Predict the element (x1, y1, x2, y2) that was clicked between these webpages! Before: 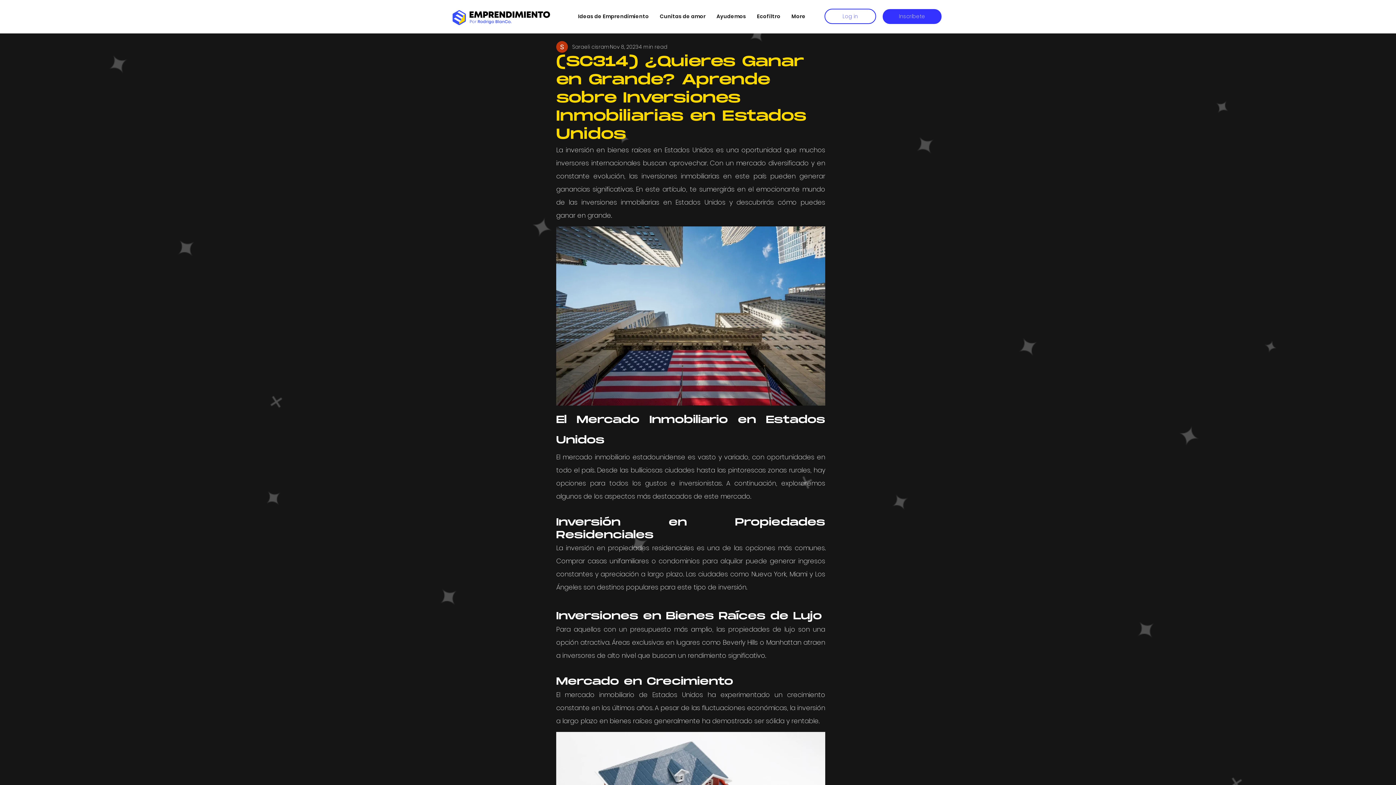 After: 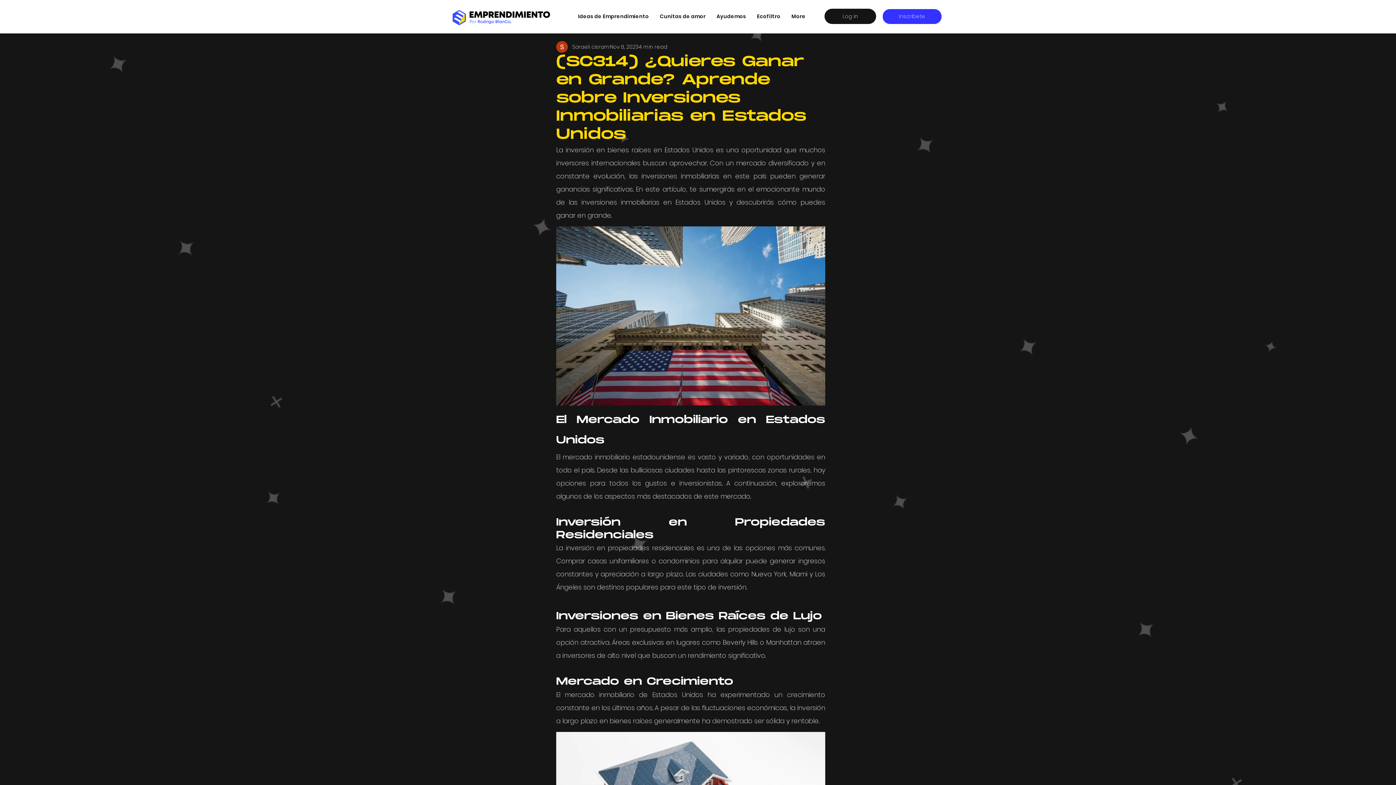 Action: label: Log in bbox: (824, 8, 876, 24)